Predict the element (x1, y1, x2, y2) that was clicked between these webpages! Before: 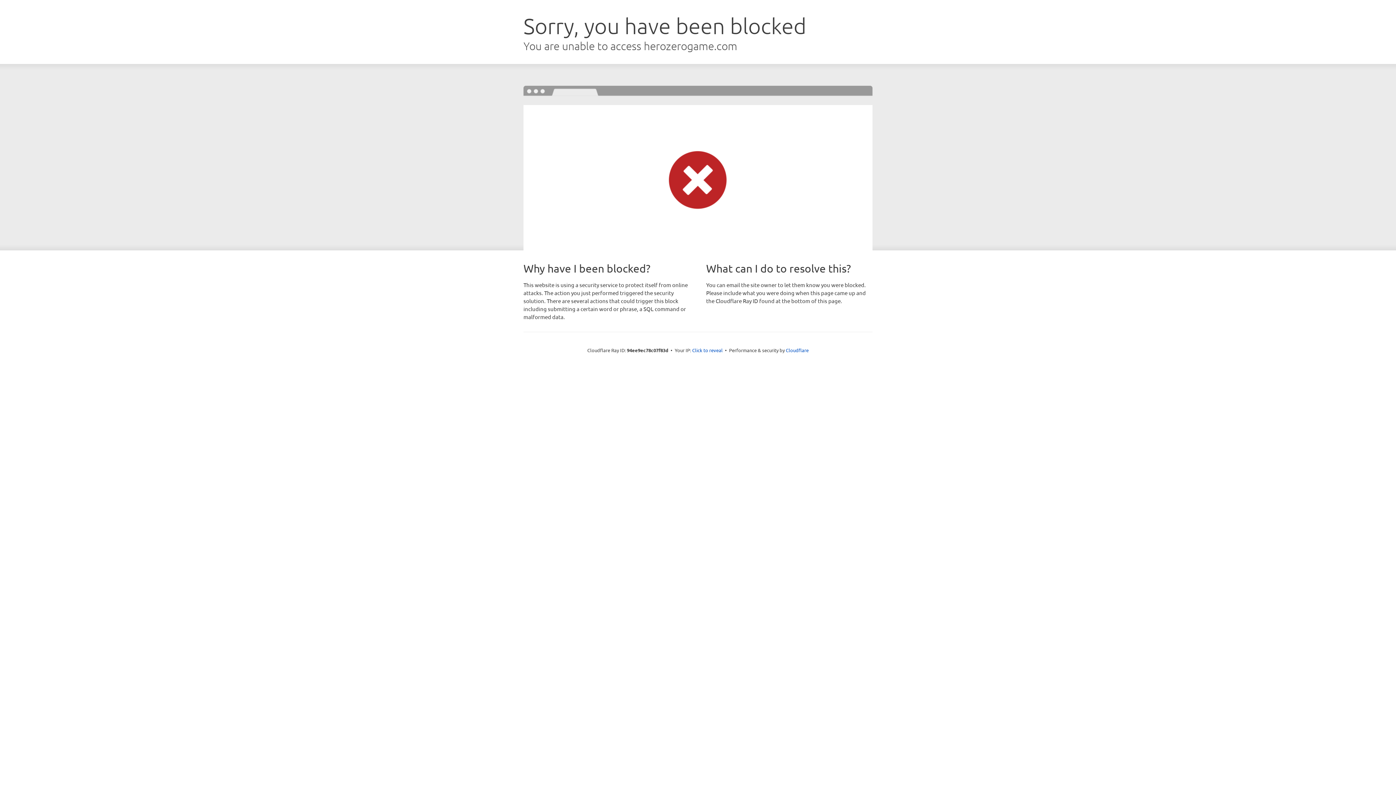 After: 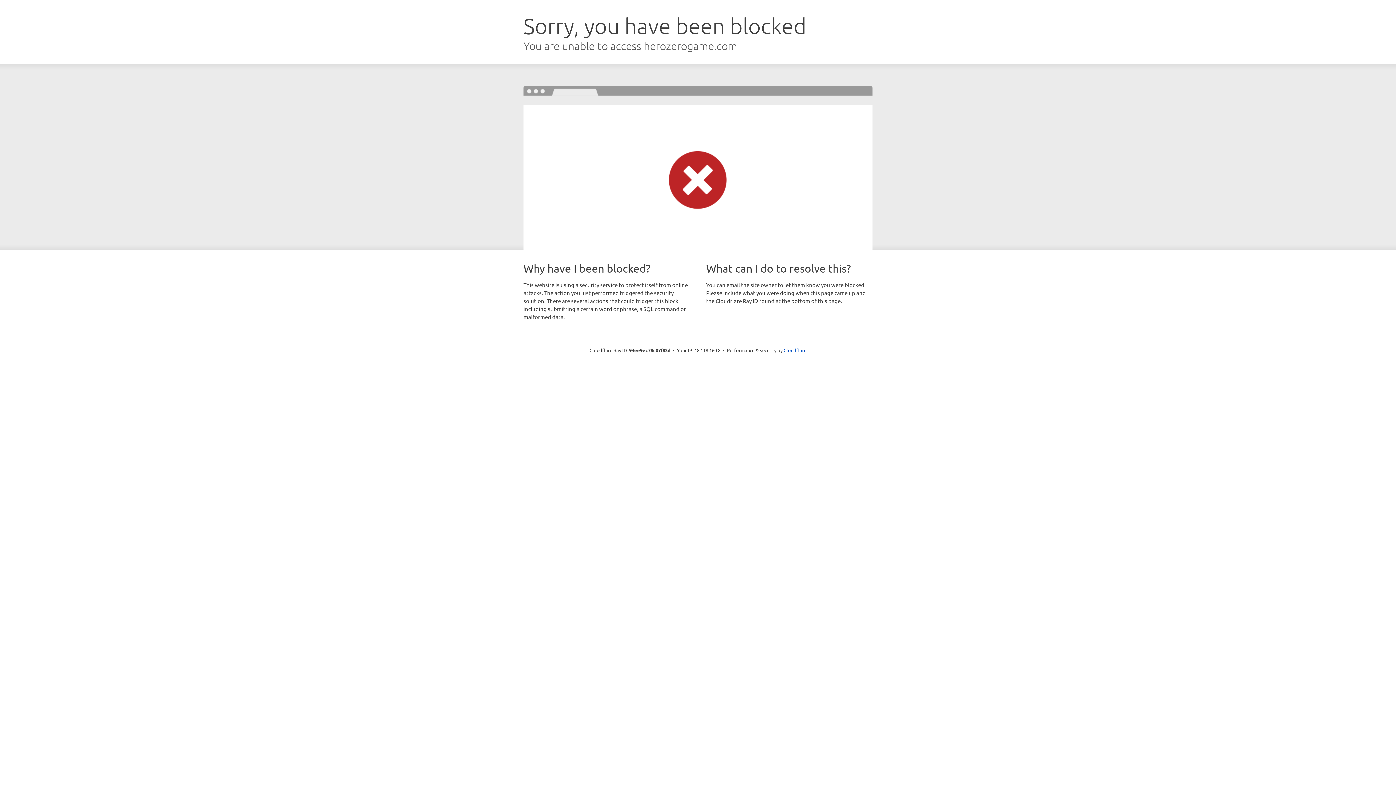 Action: label: Click to reveal bbox: (692, 346, 722, 353)